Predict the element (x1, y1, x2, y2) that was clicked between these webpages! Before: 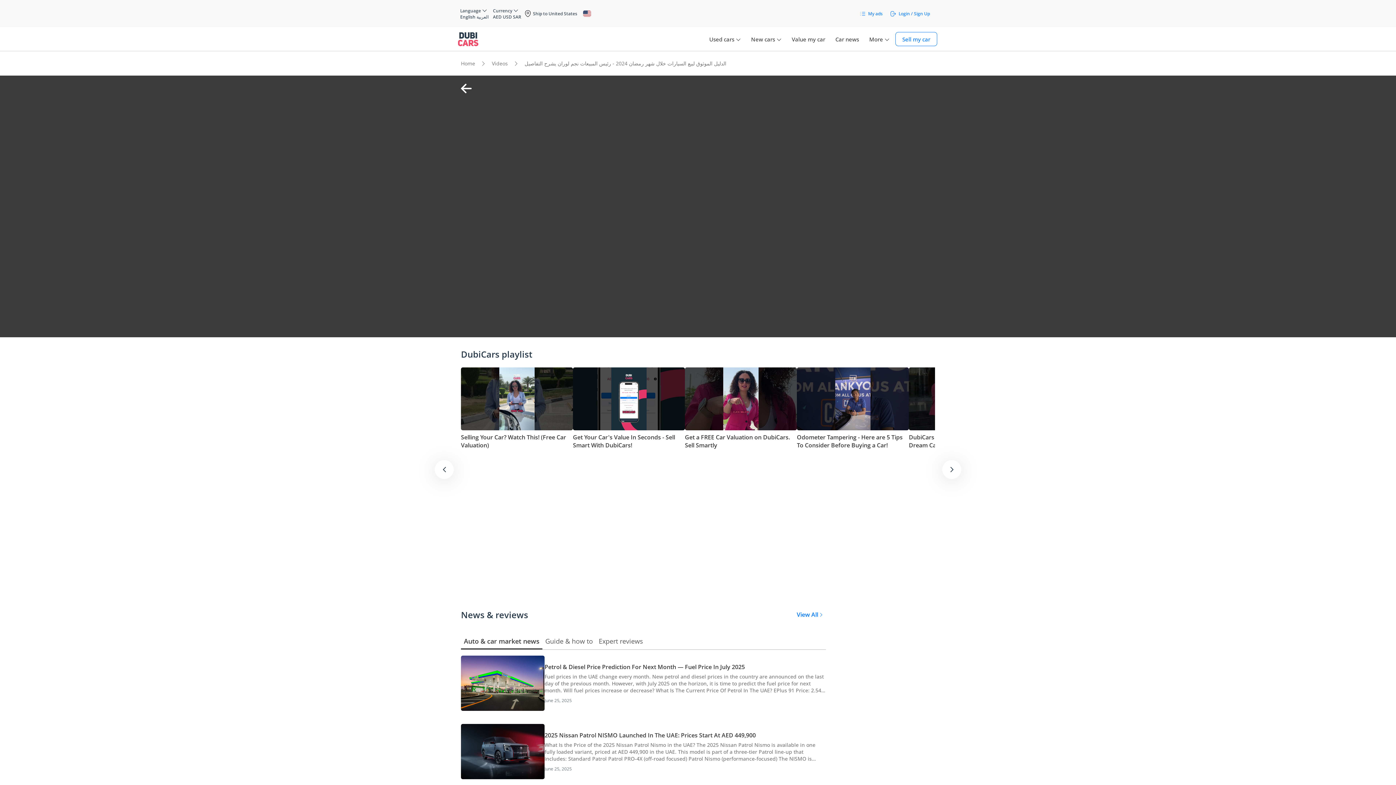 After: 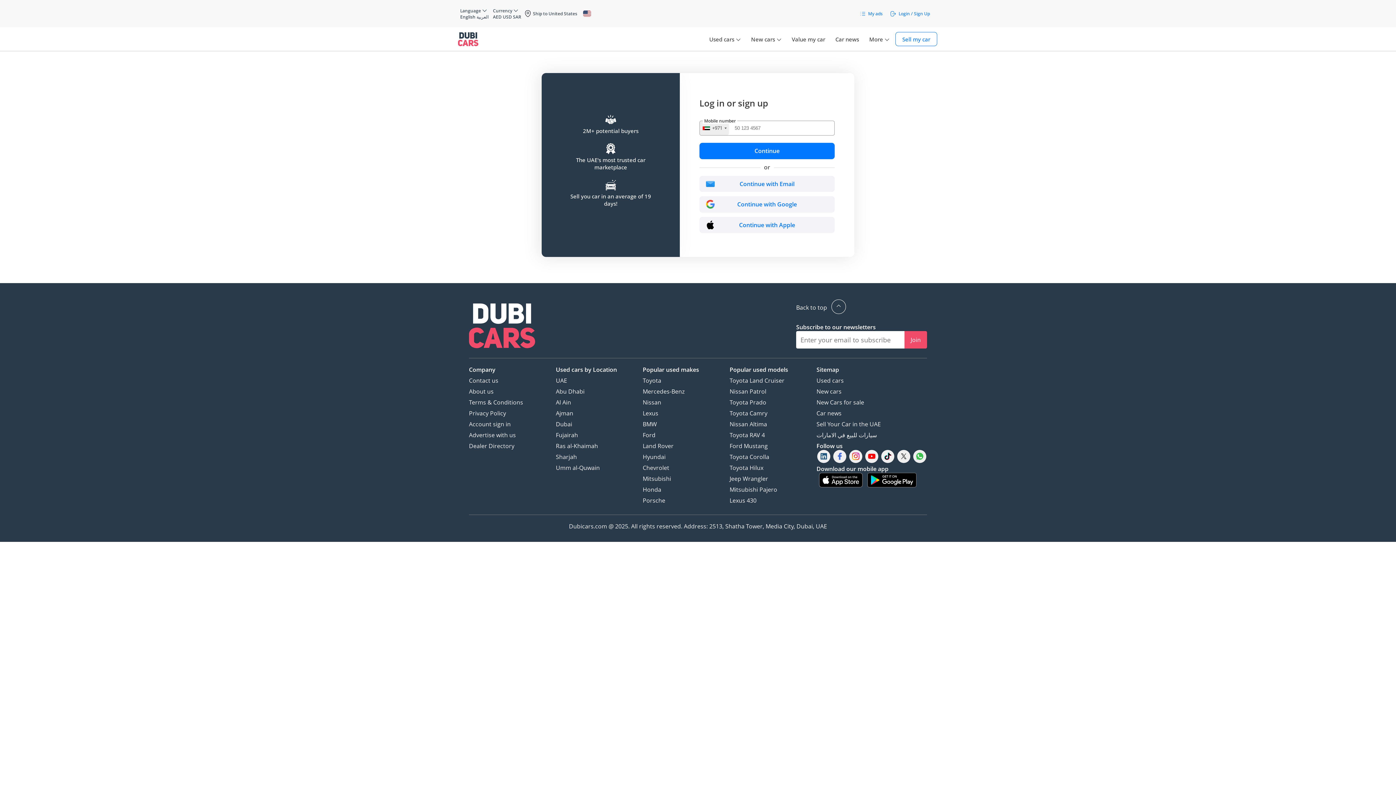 Action: bbox: (898, 10, 930, 16) label: Login / Sign Up